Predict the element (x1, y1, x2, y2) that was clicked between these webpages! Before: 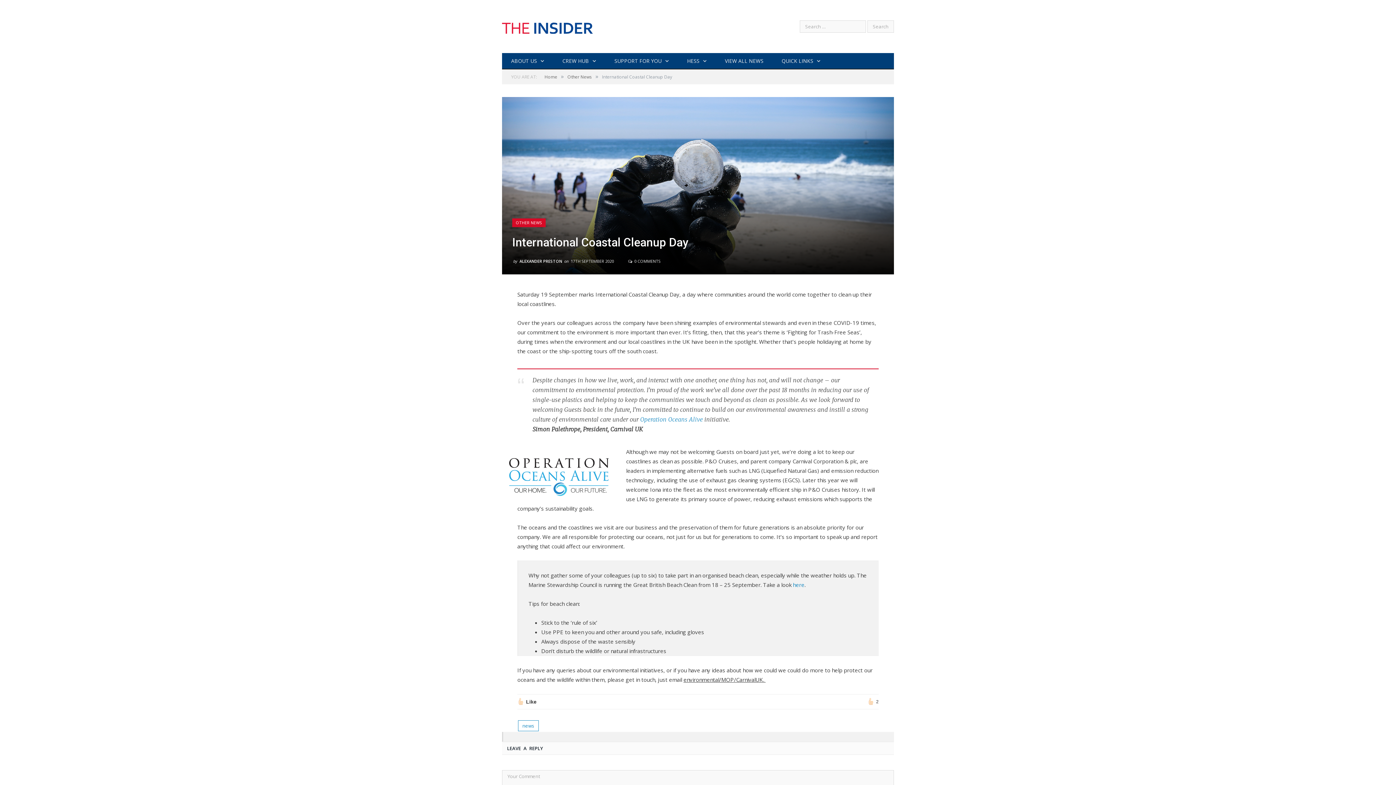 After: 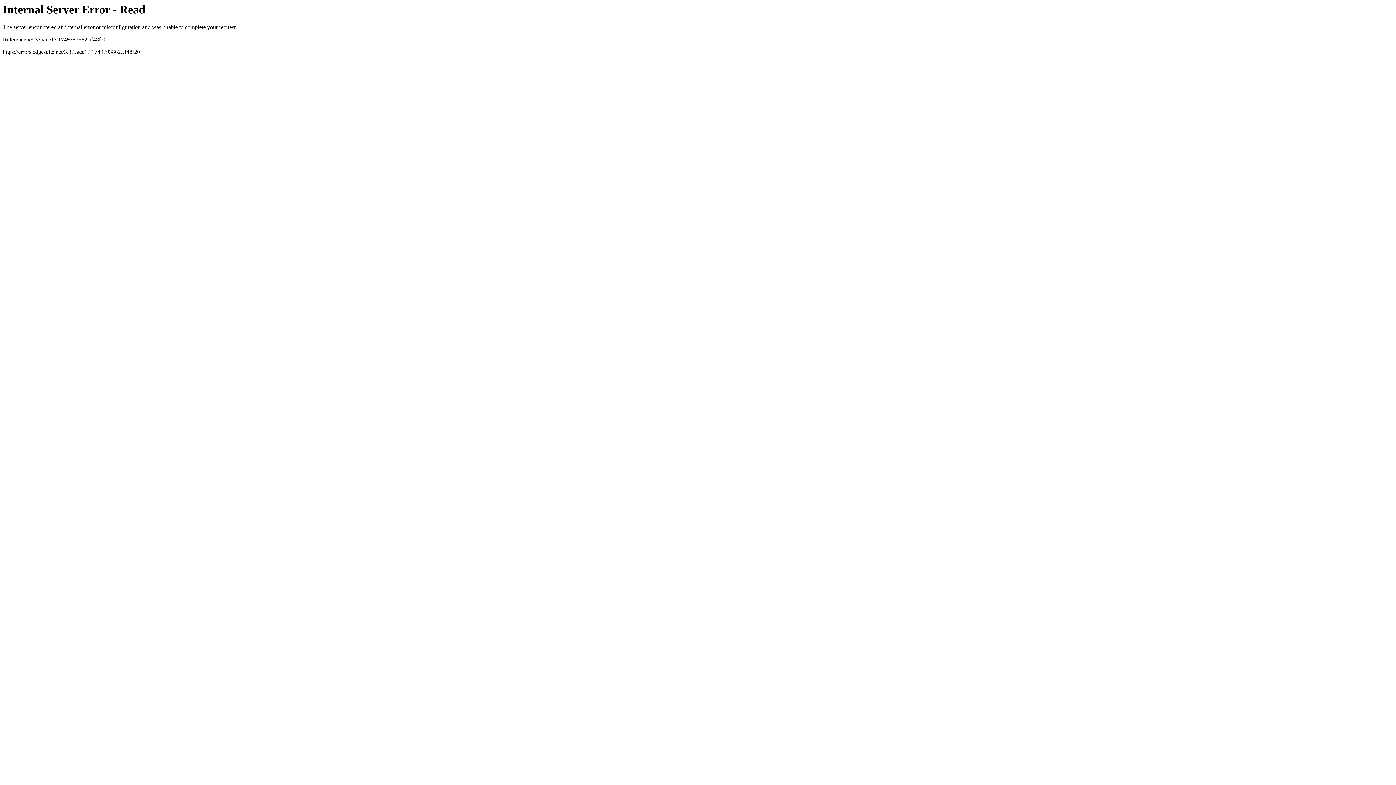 Action: label: Operation Oceans Alive bbox: (640, 416, 703, 423)